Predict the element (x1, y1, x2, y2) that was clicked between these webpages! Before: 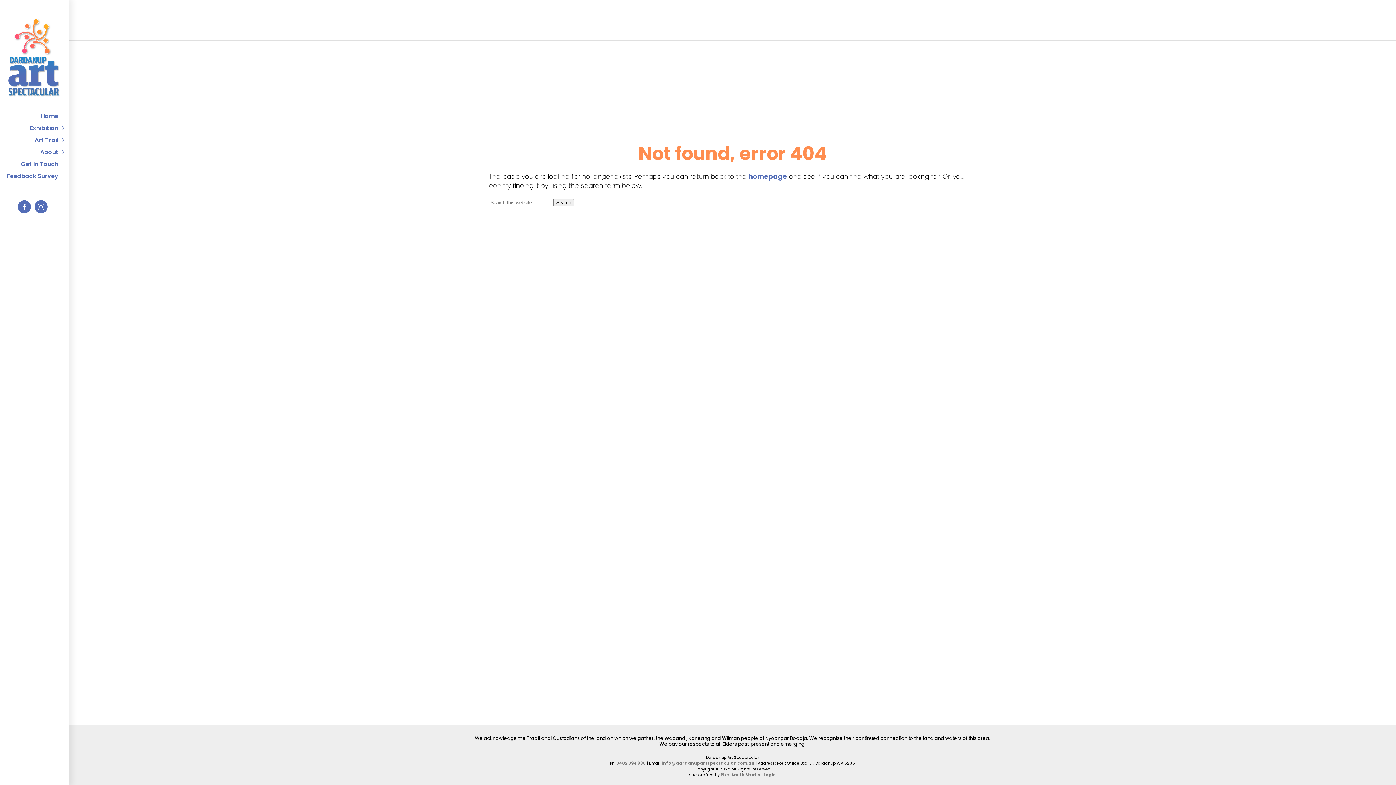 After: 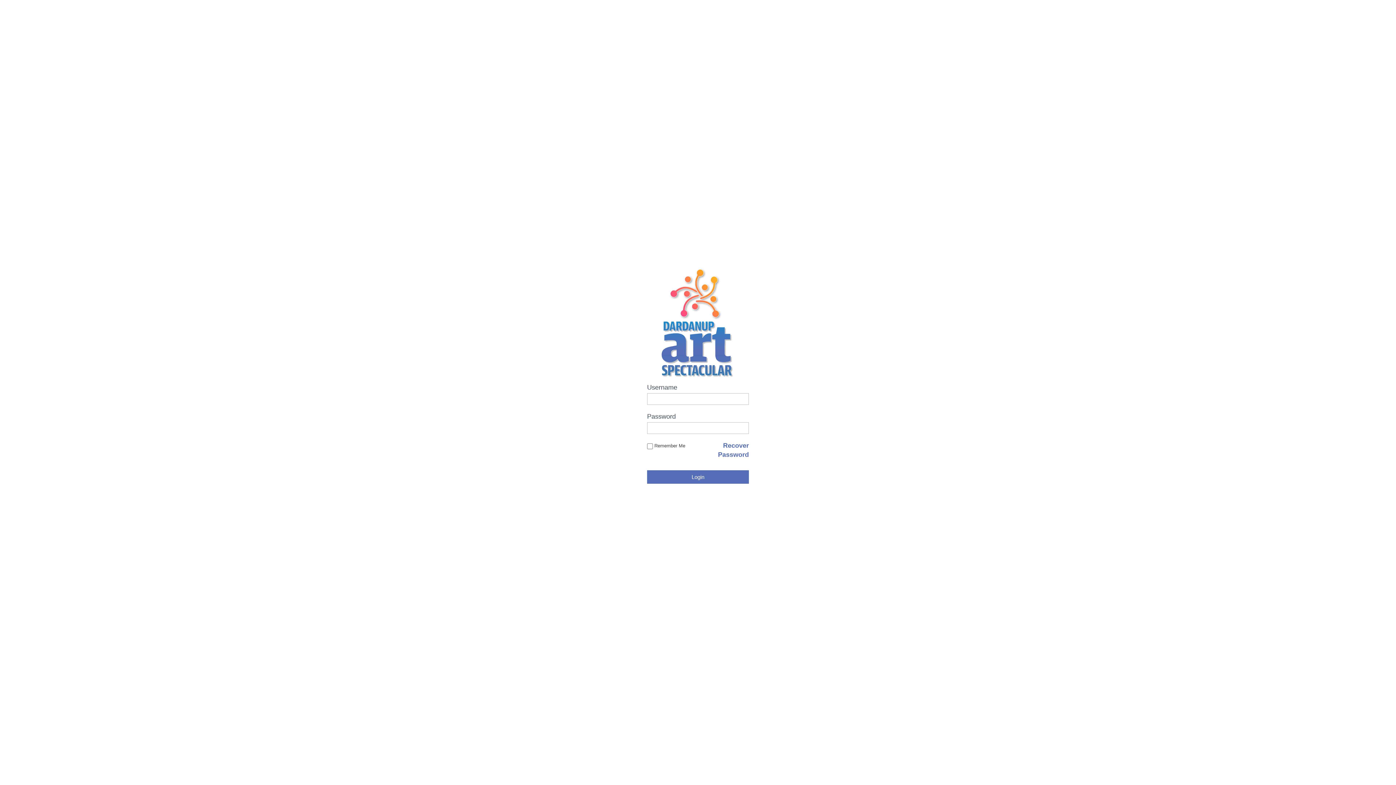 Action: bbox: (763, 772, 776, 778) label: Login